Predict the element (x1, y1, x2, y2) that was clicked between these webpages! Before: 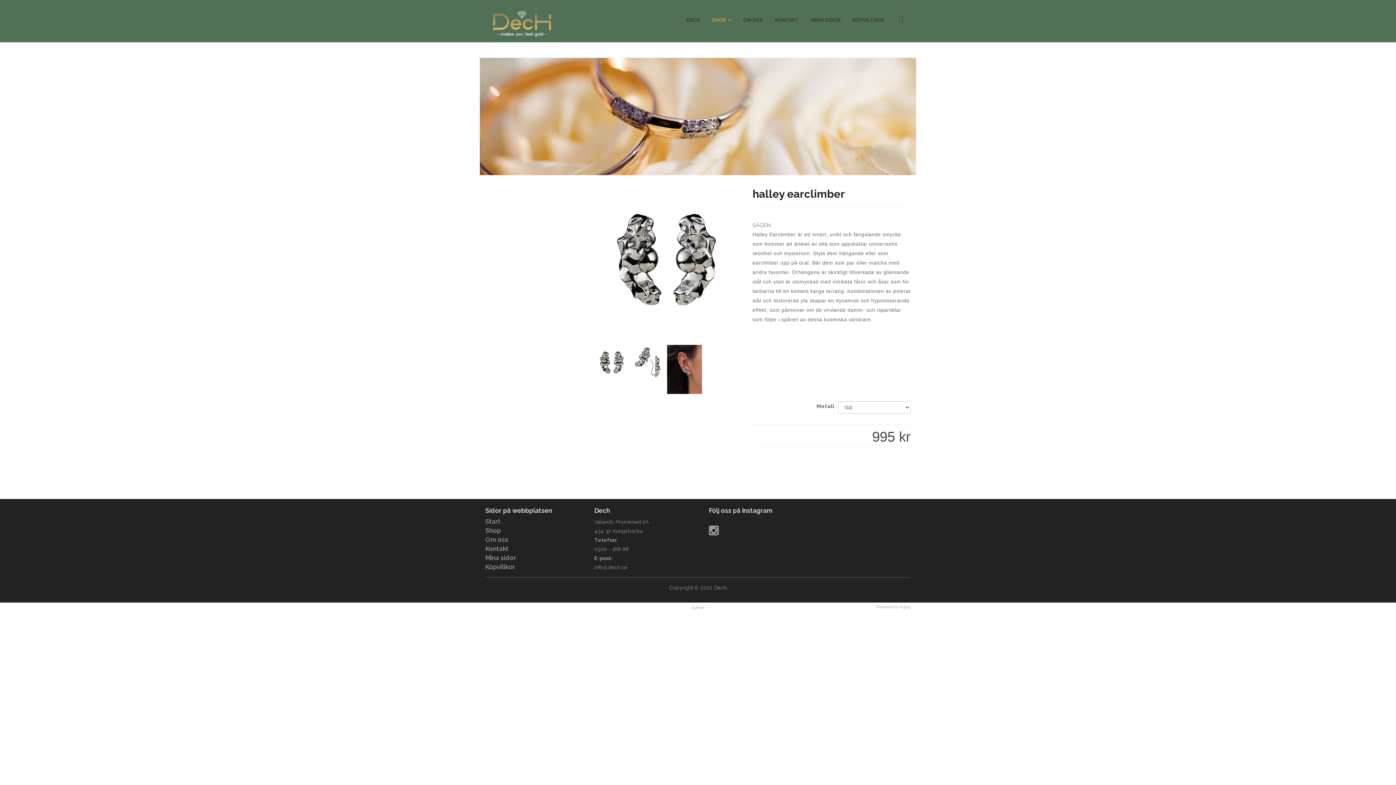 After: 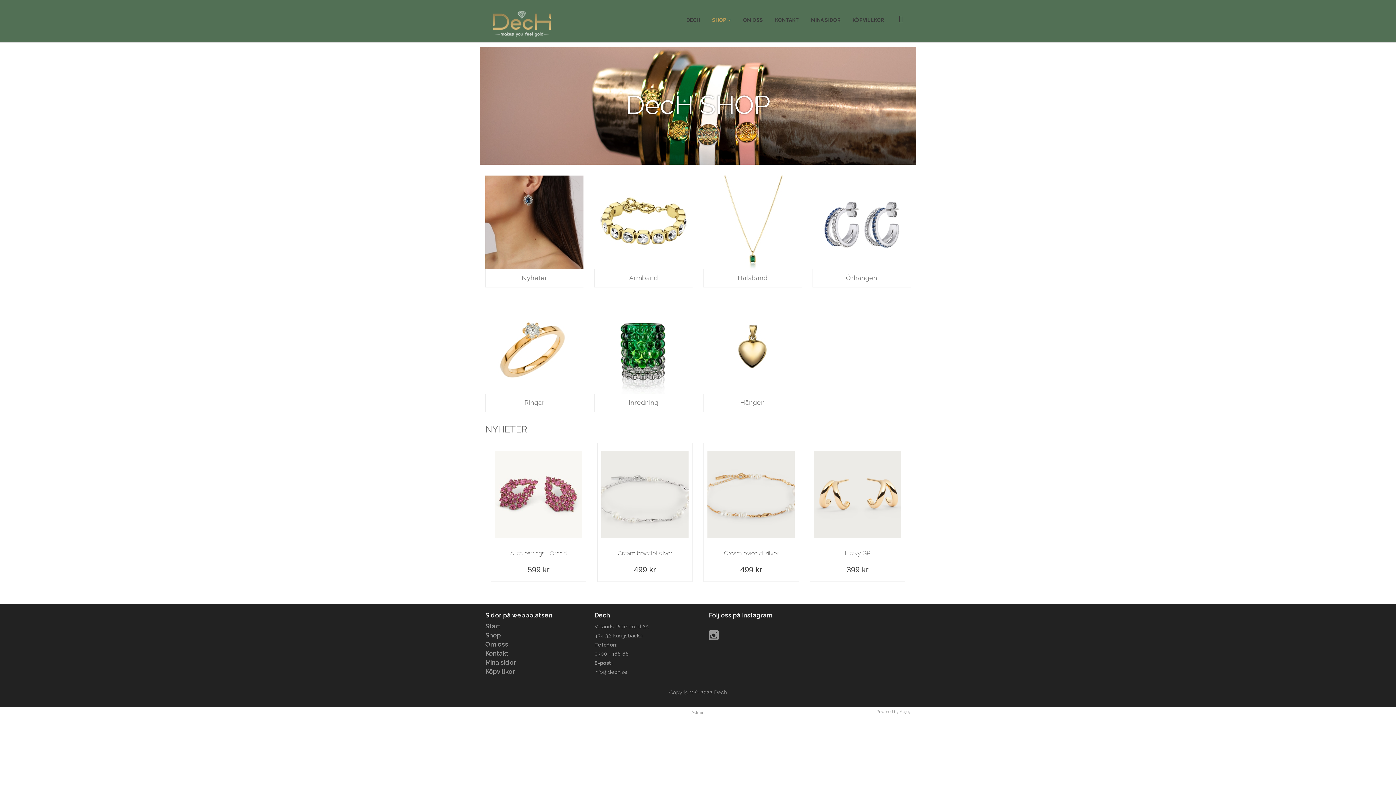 Action: label: SHOP  bbox: (706, 9, 736, 30)